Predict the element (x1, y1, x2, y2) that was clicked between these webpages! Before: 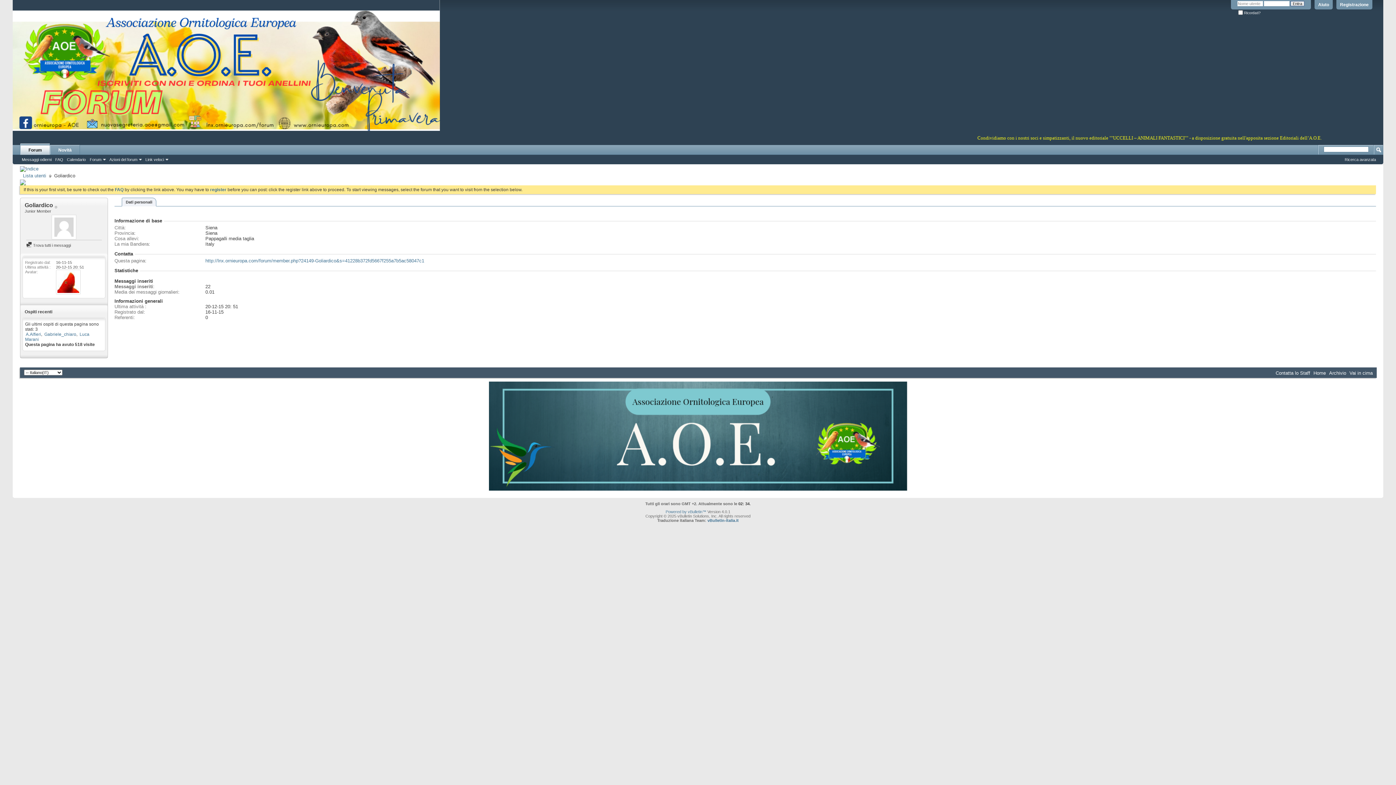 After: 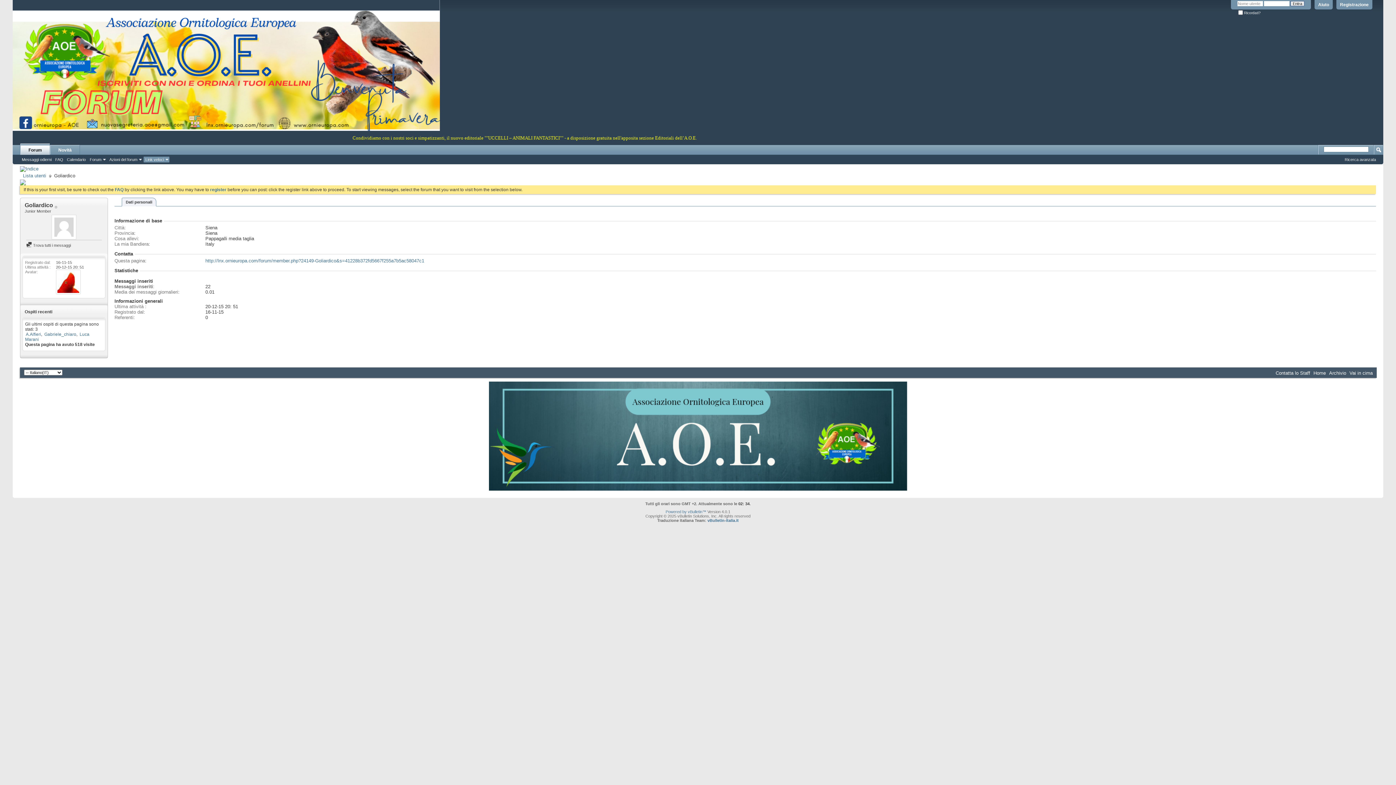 Action: label: Link veloci bbox: (143, 156, 169, 162)